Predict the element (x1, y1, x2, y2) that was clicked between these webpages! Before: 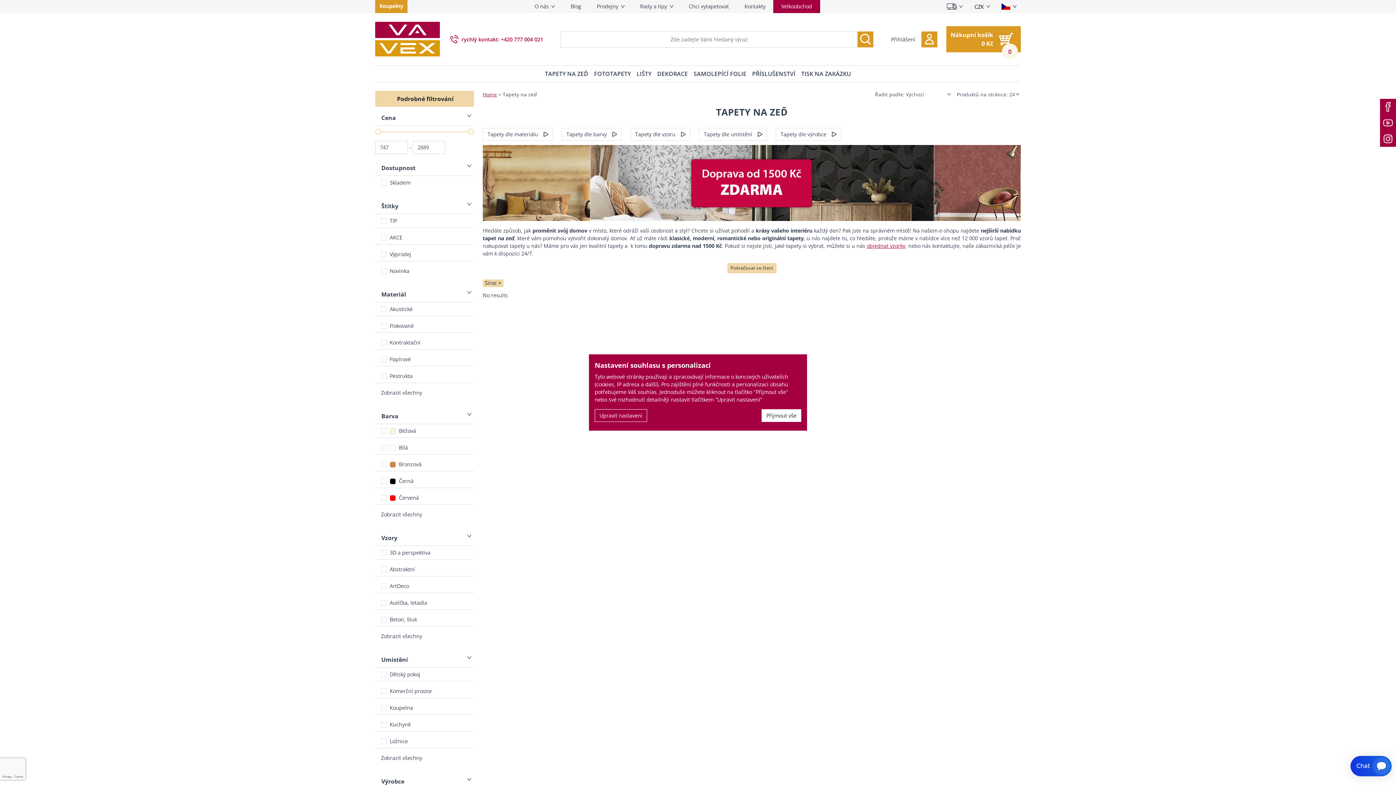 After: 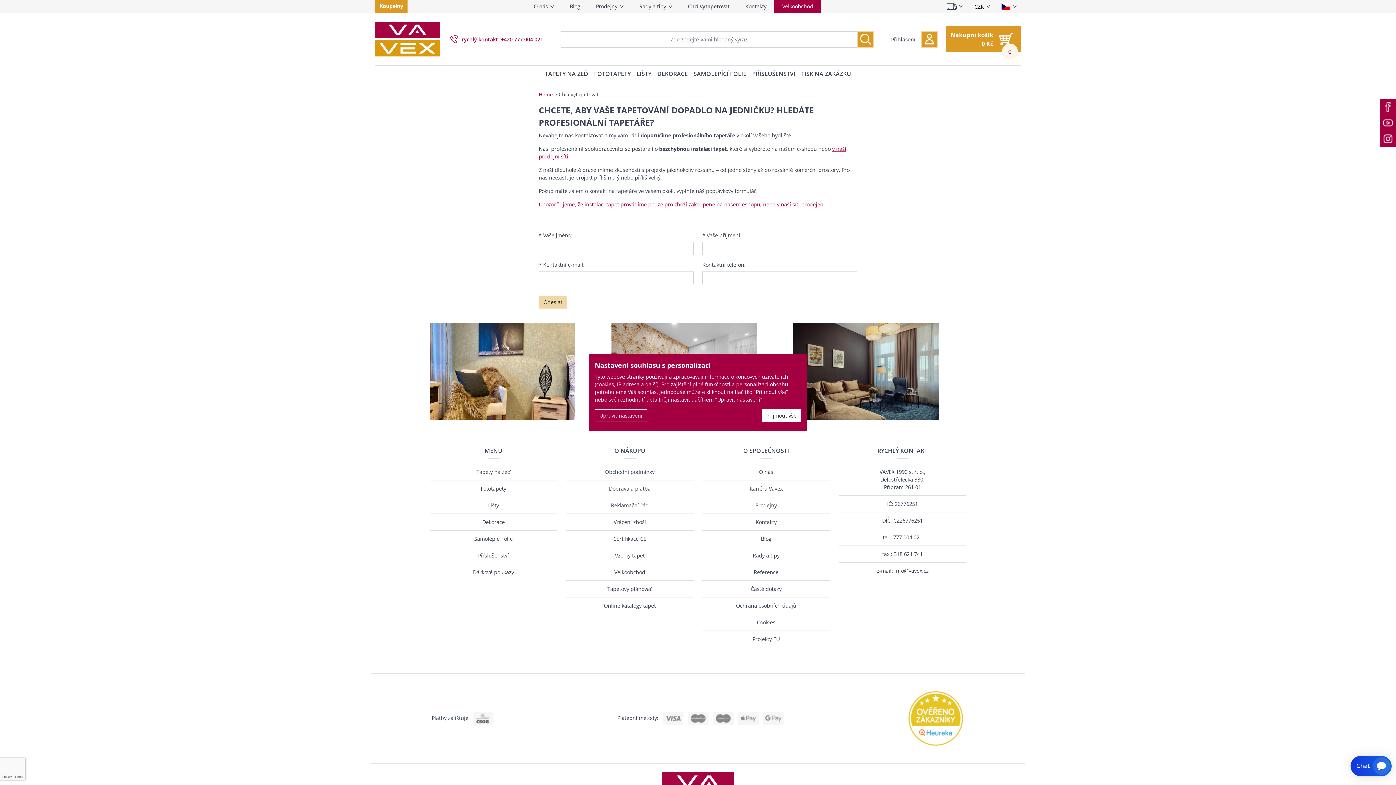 Action: bbox: (681, 0, 736, 13) label: Chci vytapetovat